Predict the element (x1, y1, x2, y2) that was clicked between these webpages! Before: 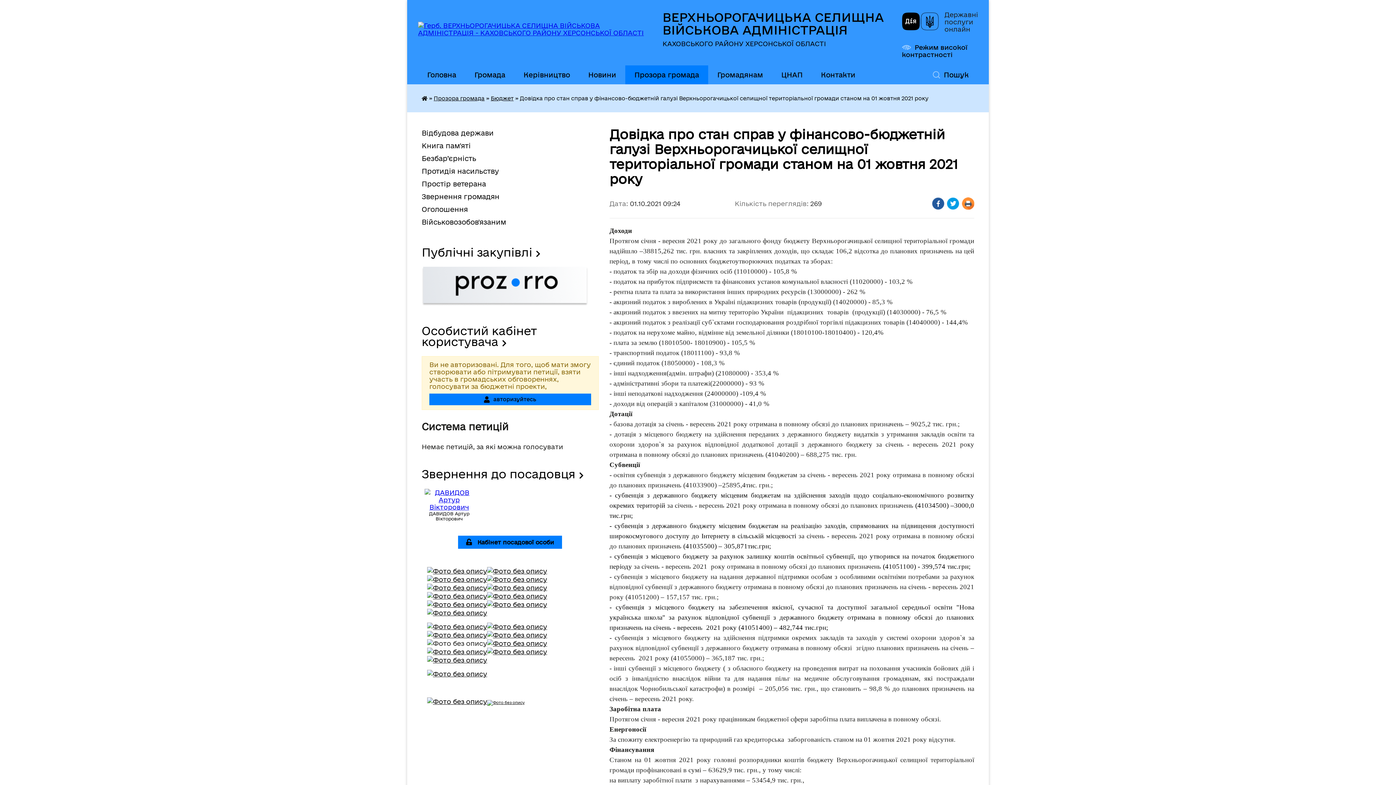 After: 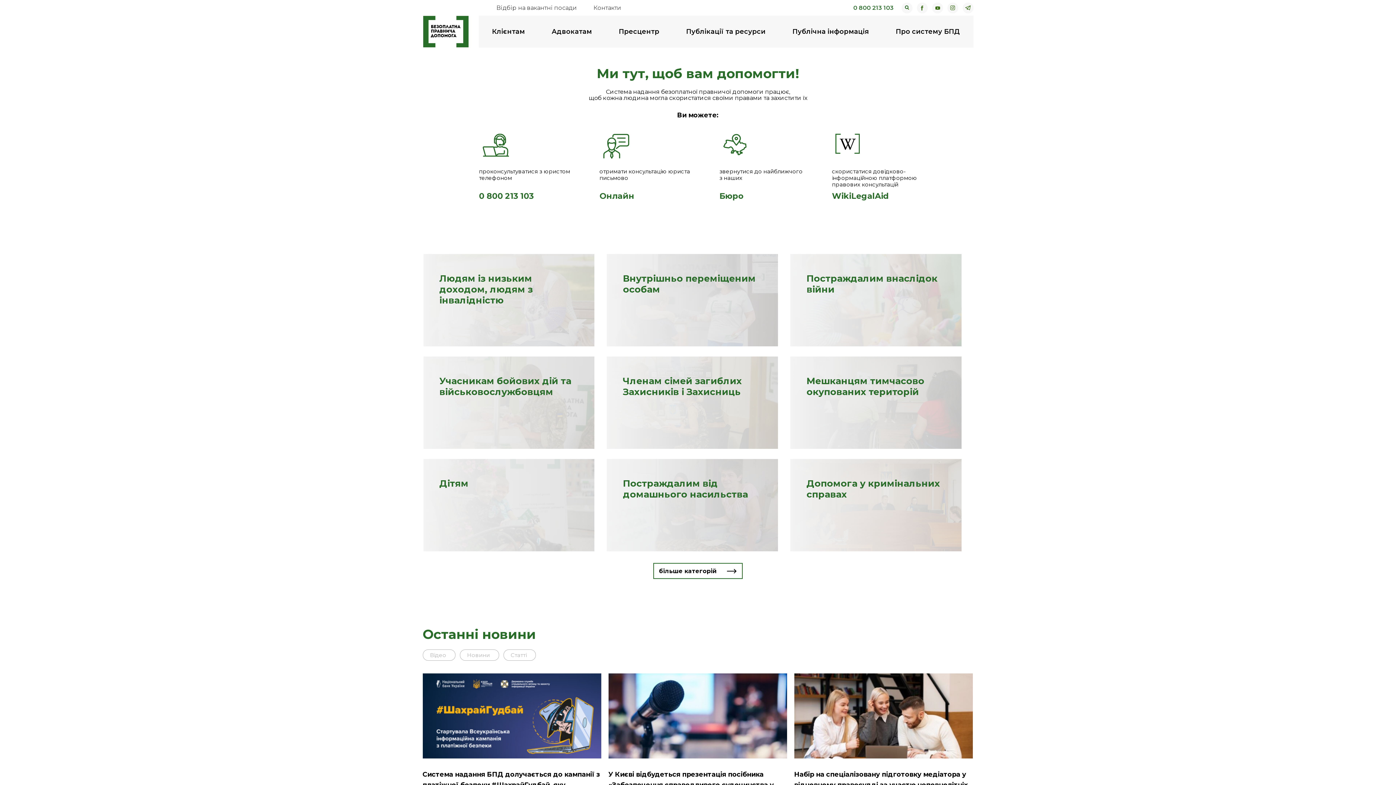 Action: bbox: (487, 631, 547, 638)